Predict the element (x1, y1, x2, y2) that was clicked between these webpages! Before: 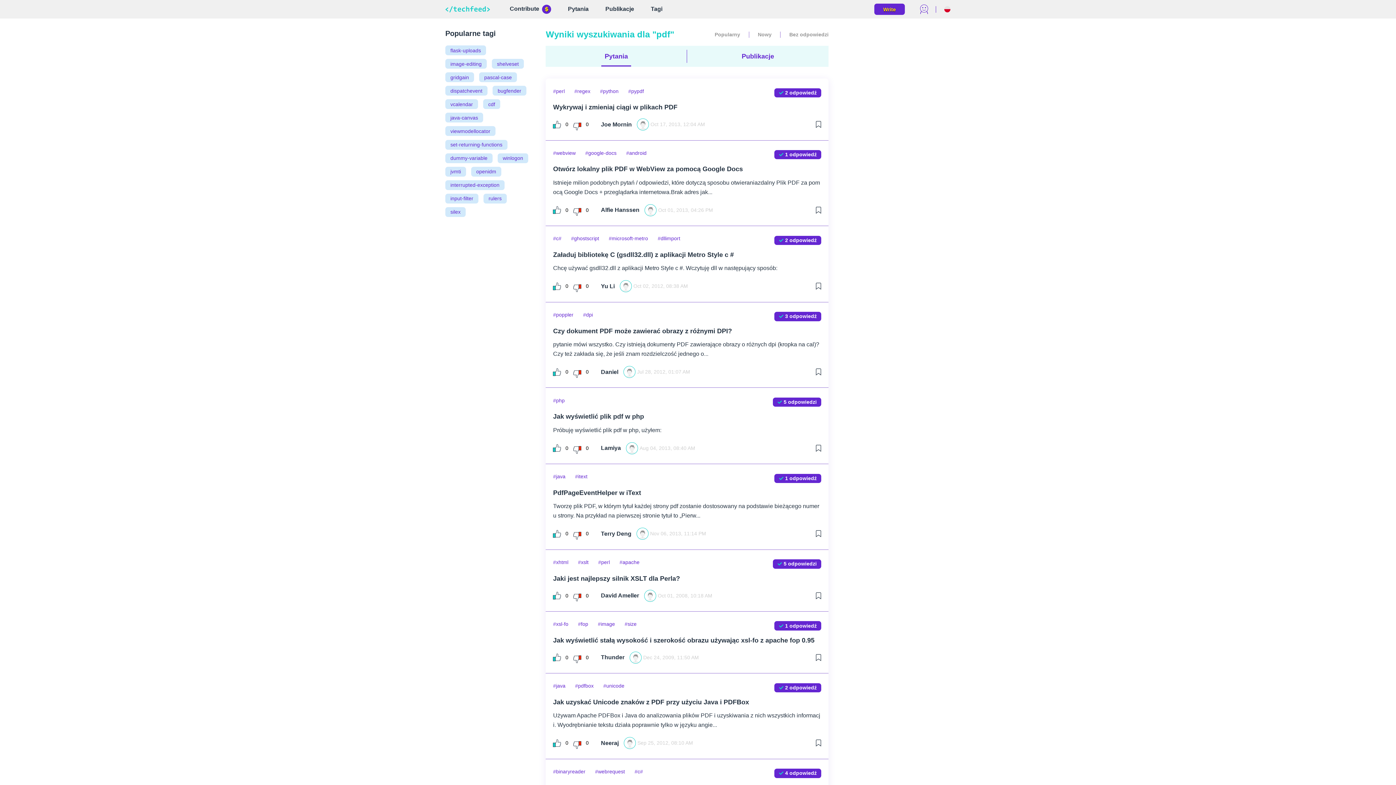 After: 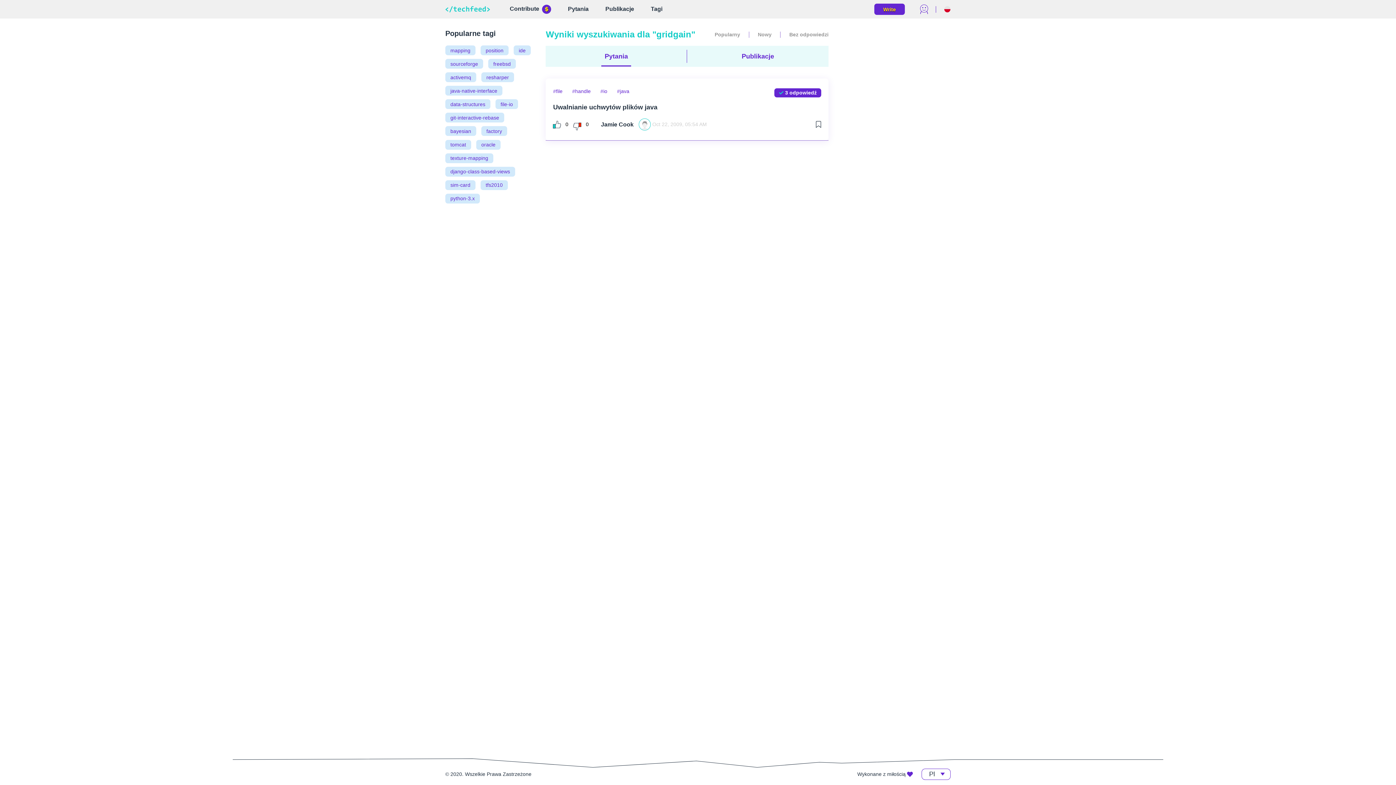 Action: label: gridgain bbox: (445, 72, 474, 82)